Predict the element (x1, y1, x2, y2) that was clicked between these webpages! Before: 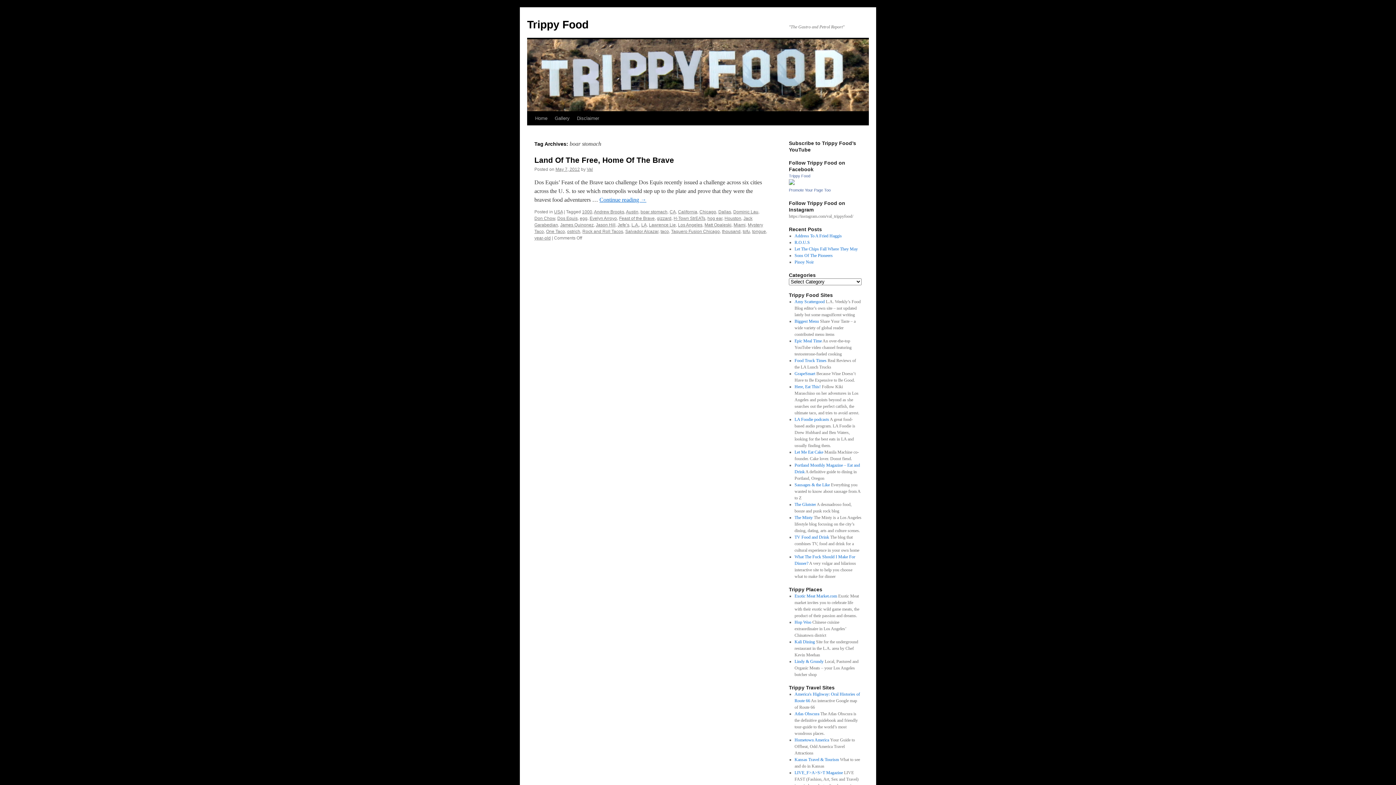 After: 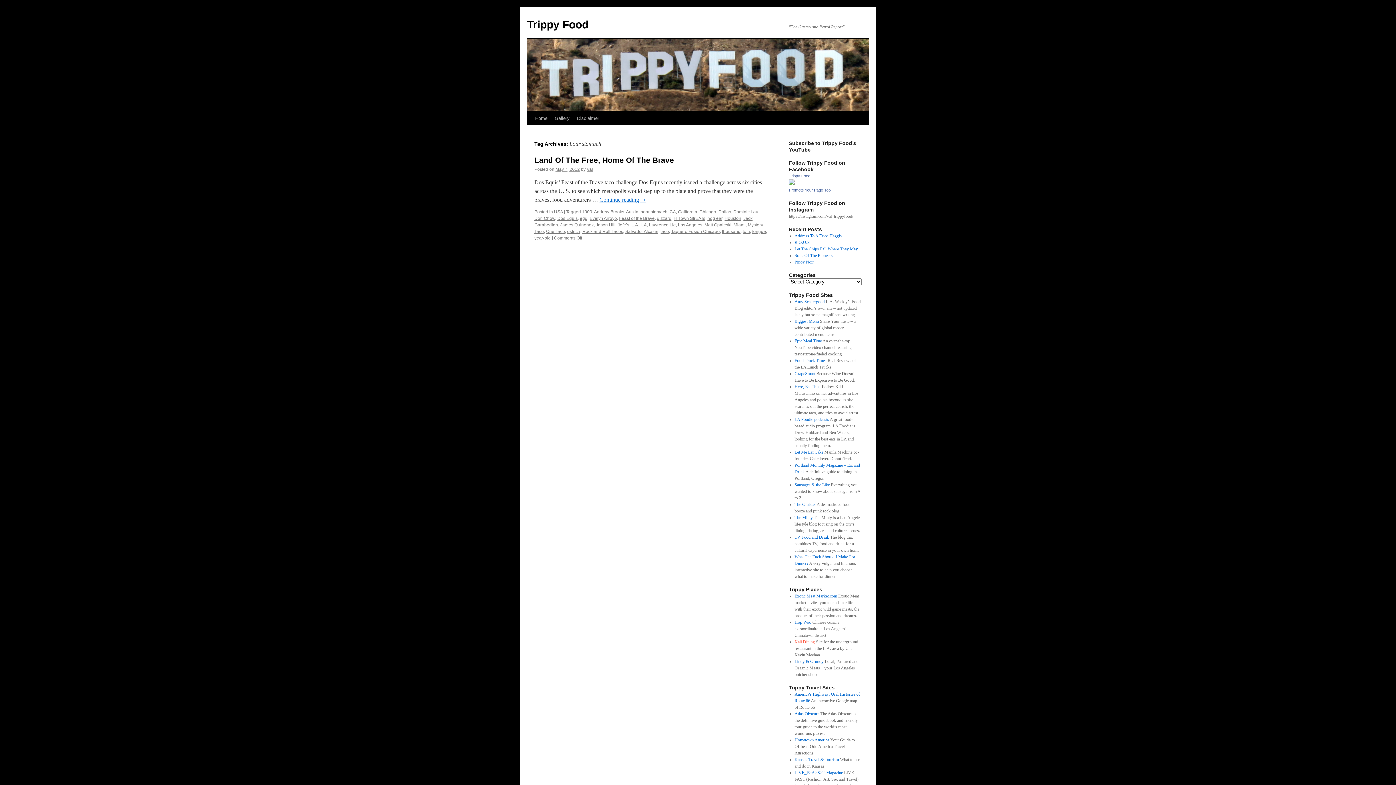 Action: label: Kali Dining bbox: (794, 639, 815, 644)